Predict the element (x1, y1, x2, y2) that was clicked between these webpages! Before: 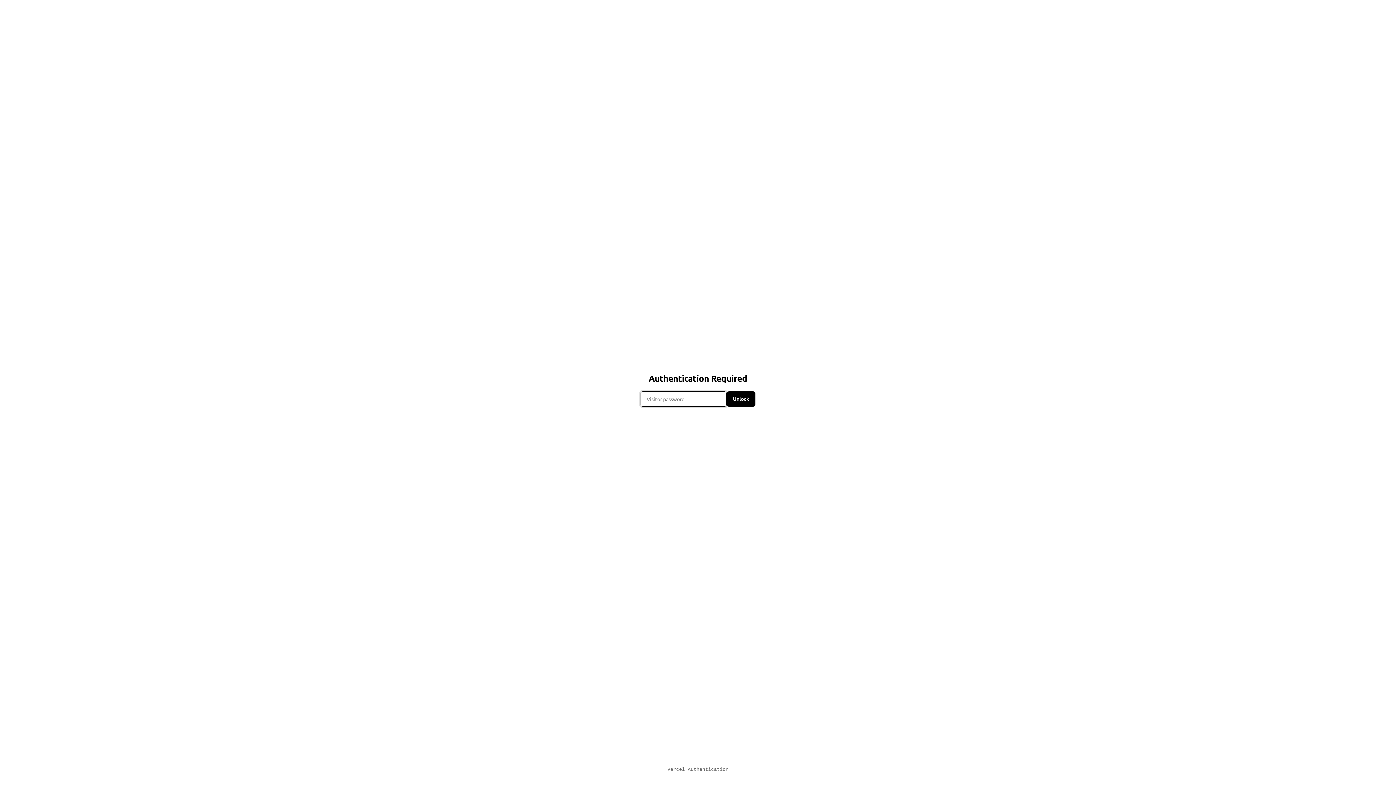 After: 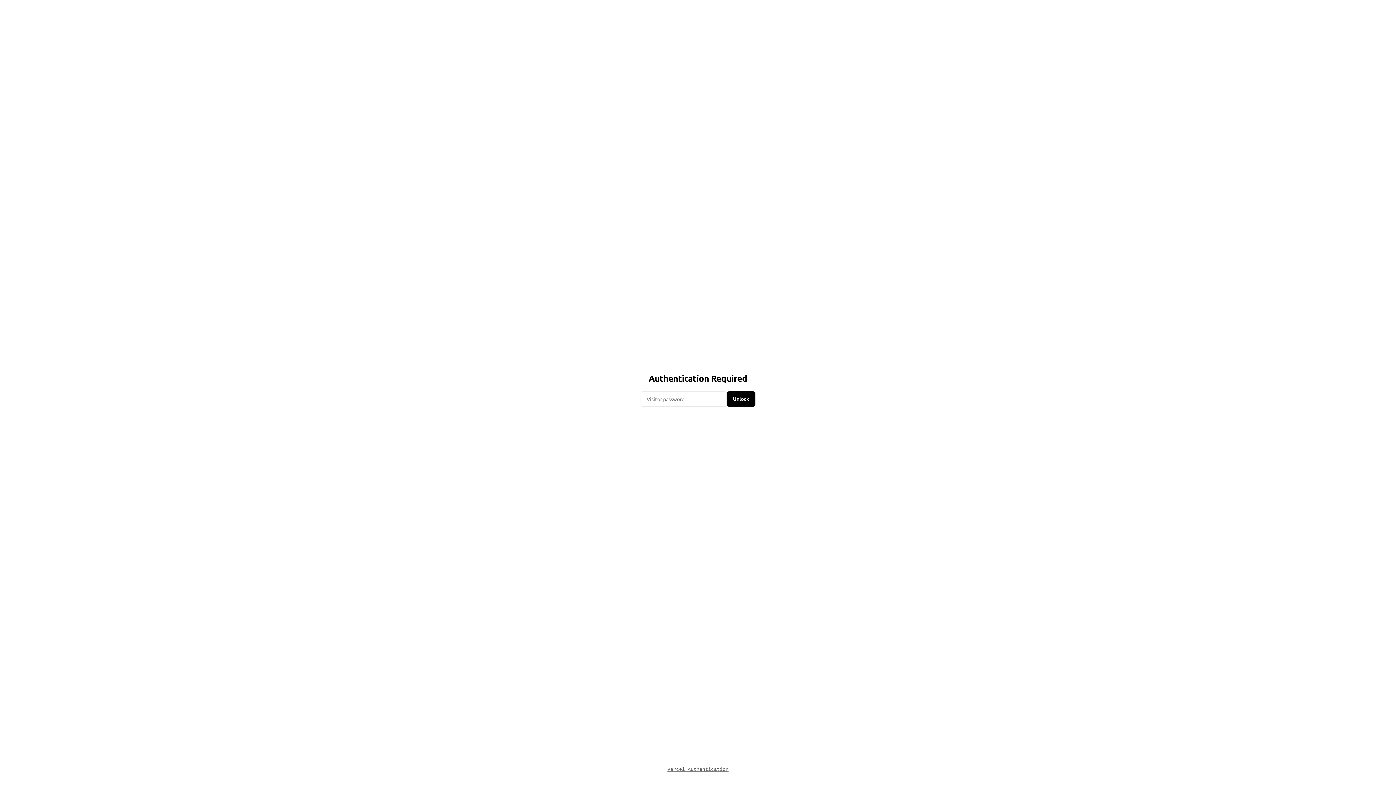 Action: bbox: (0, 765, 1396, 774) label: Vercel Authentication